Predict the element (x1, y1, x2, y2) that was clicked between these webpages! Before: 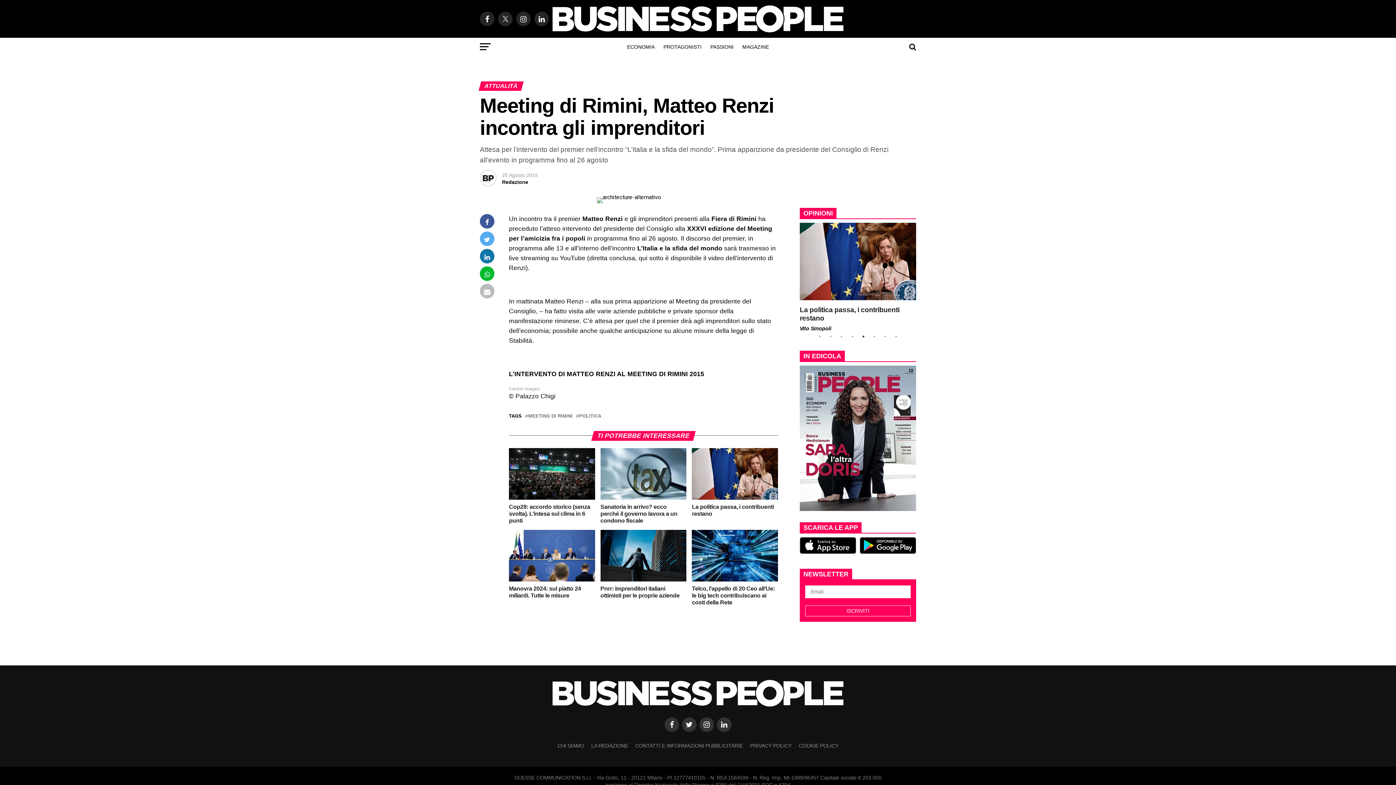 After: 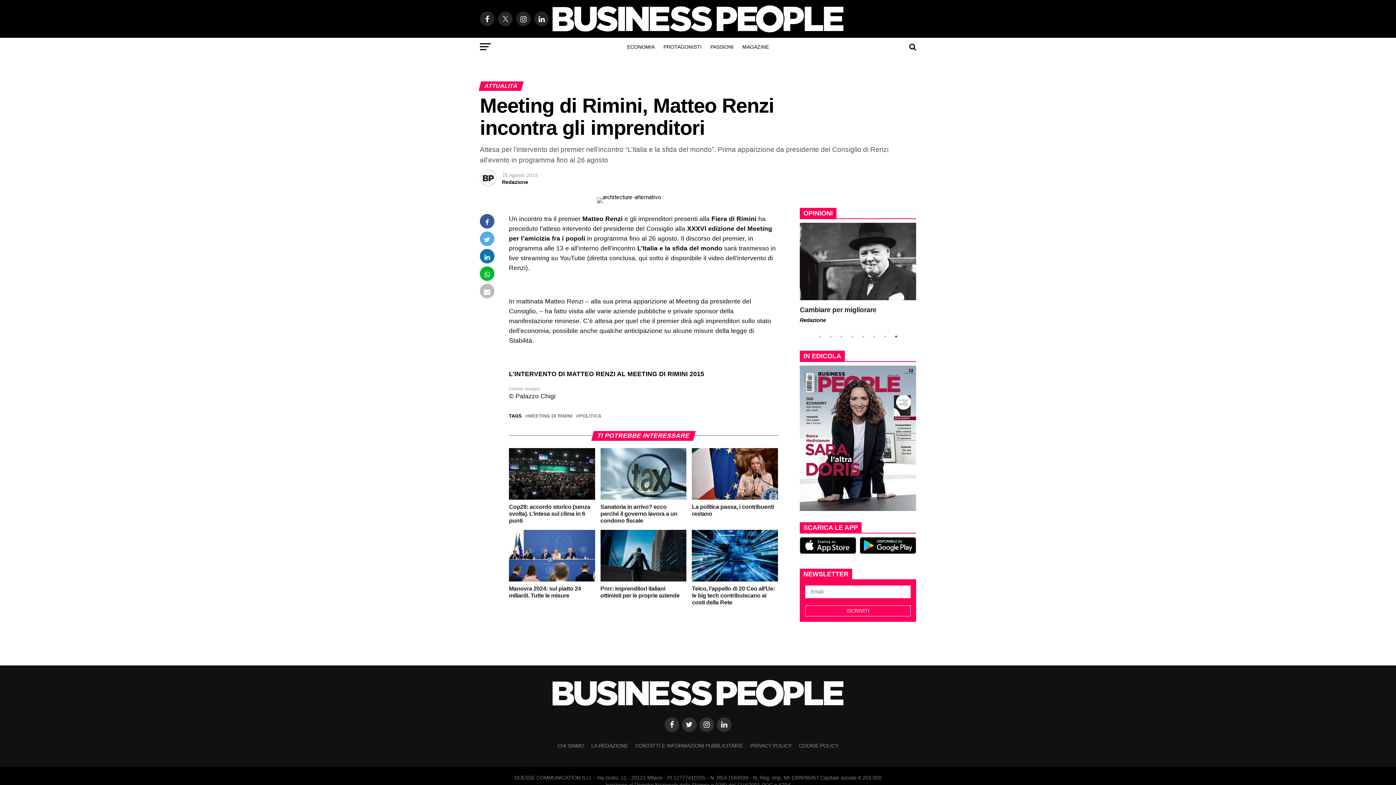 Action: label: 8 of 8 bbox: (892, 333, 900, 340)